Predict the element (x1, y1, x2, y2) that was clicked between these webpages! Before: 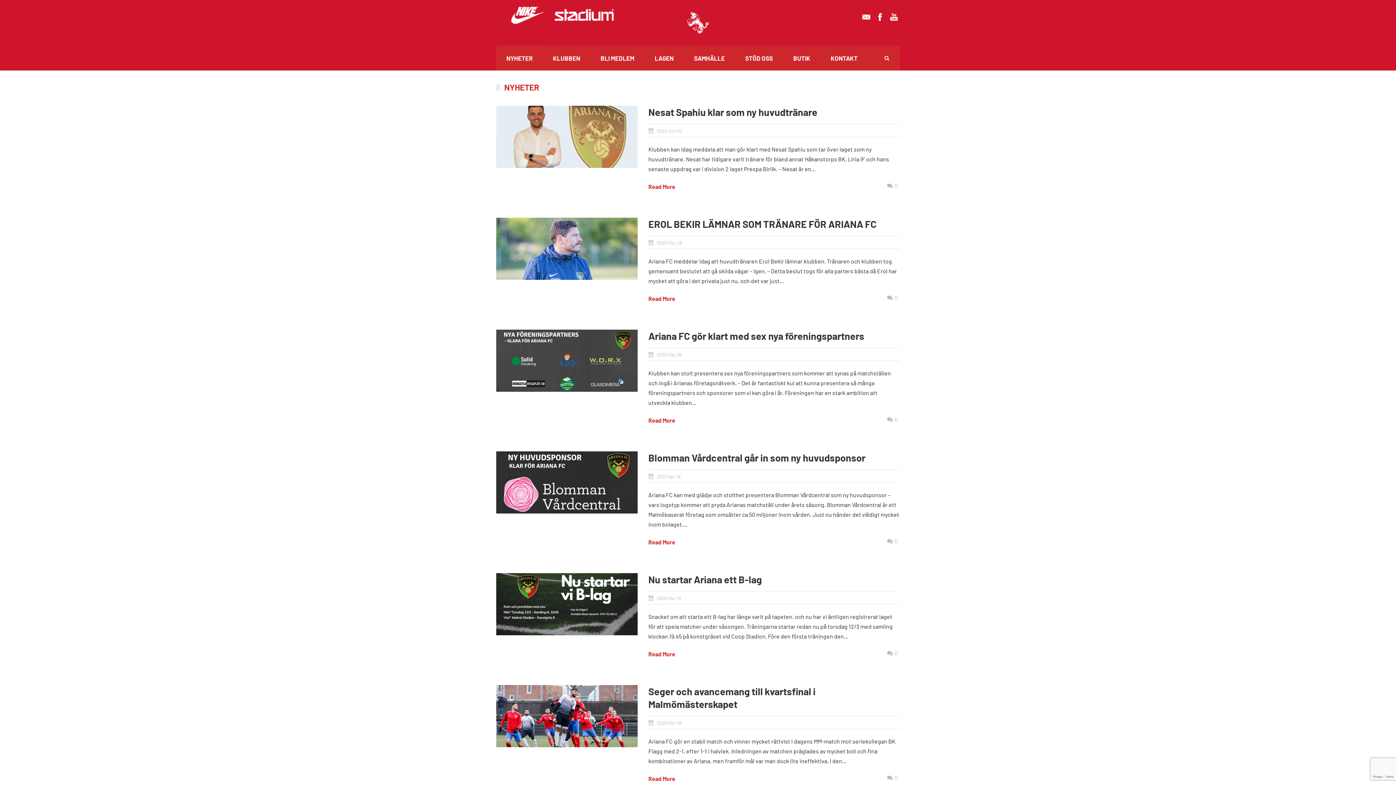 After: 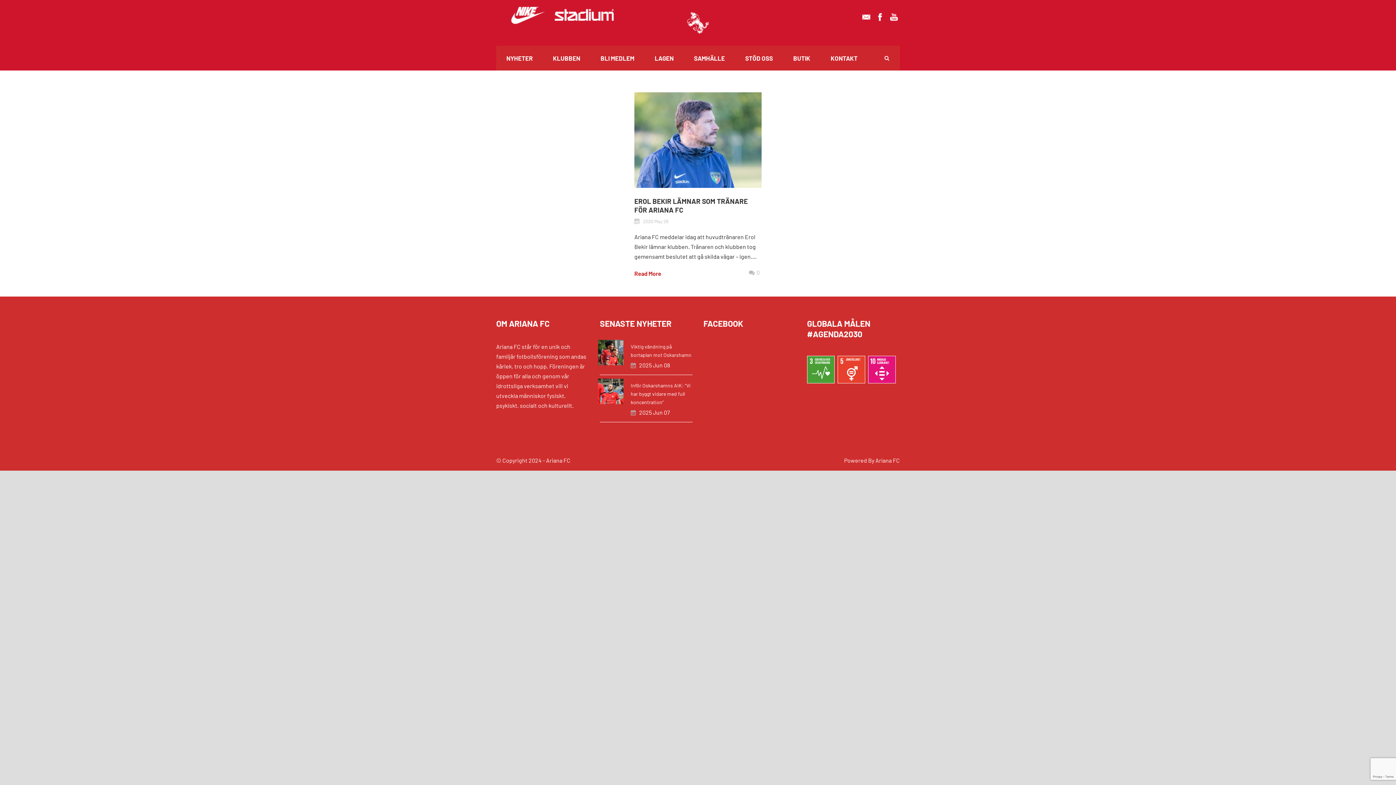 Action: bbox: (656, 240, 682, 245) label: 2020 May 28